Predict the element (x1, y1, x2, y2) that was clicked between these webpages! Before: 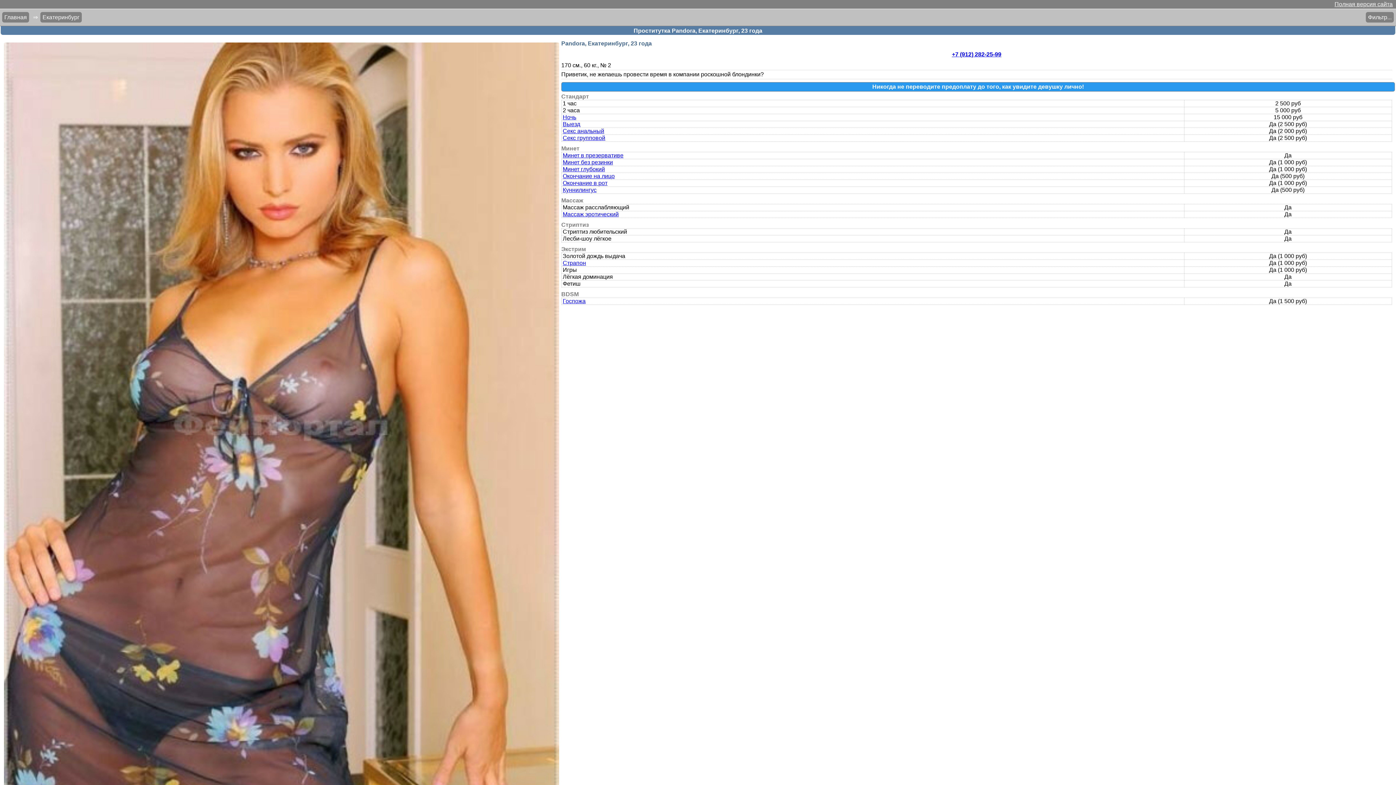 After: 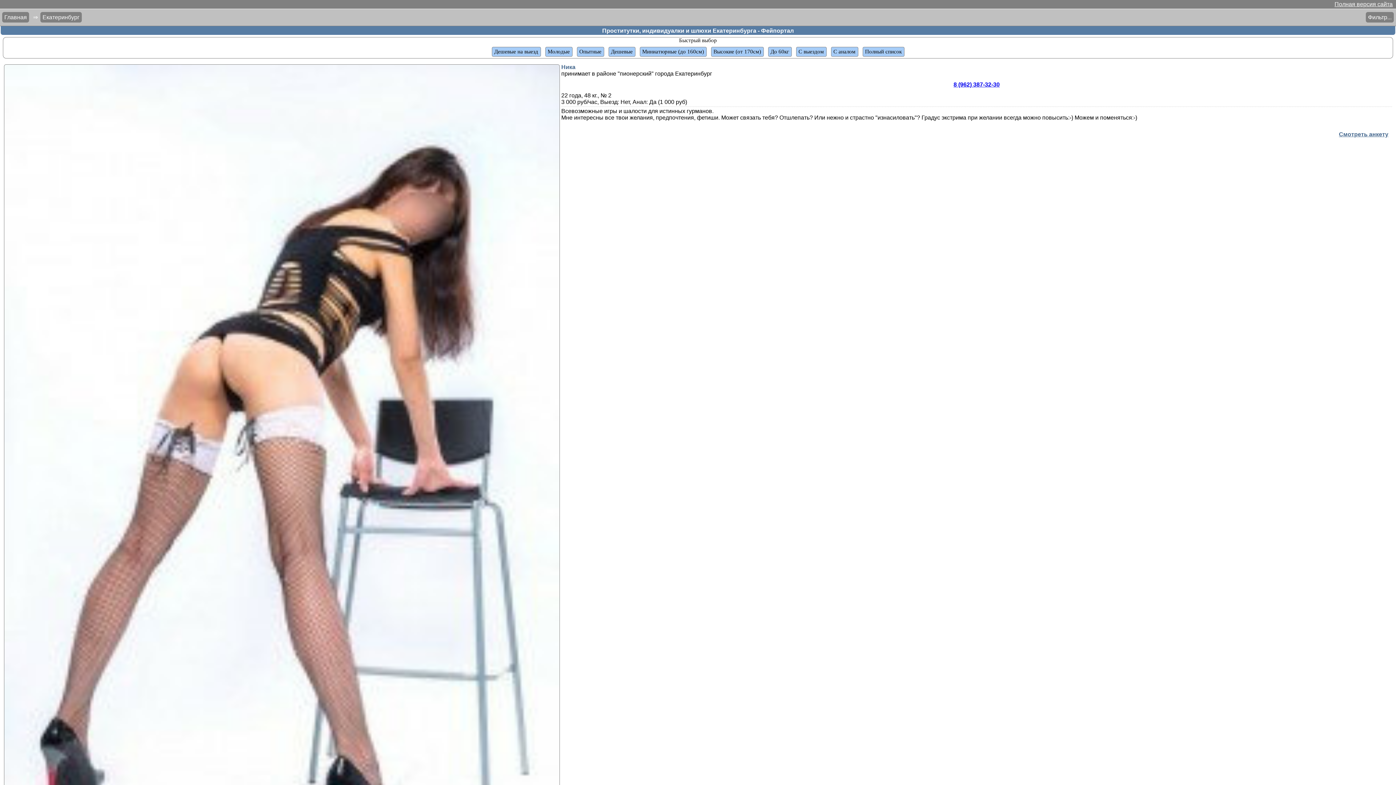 Action: label: Окончание в рот bbox: (562, 180, 607, 186)